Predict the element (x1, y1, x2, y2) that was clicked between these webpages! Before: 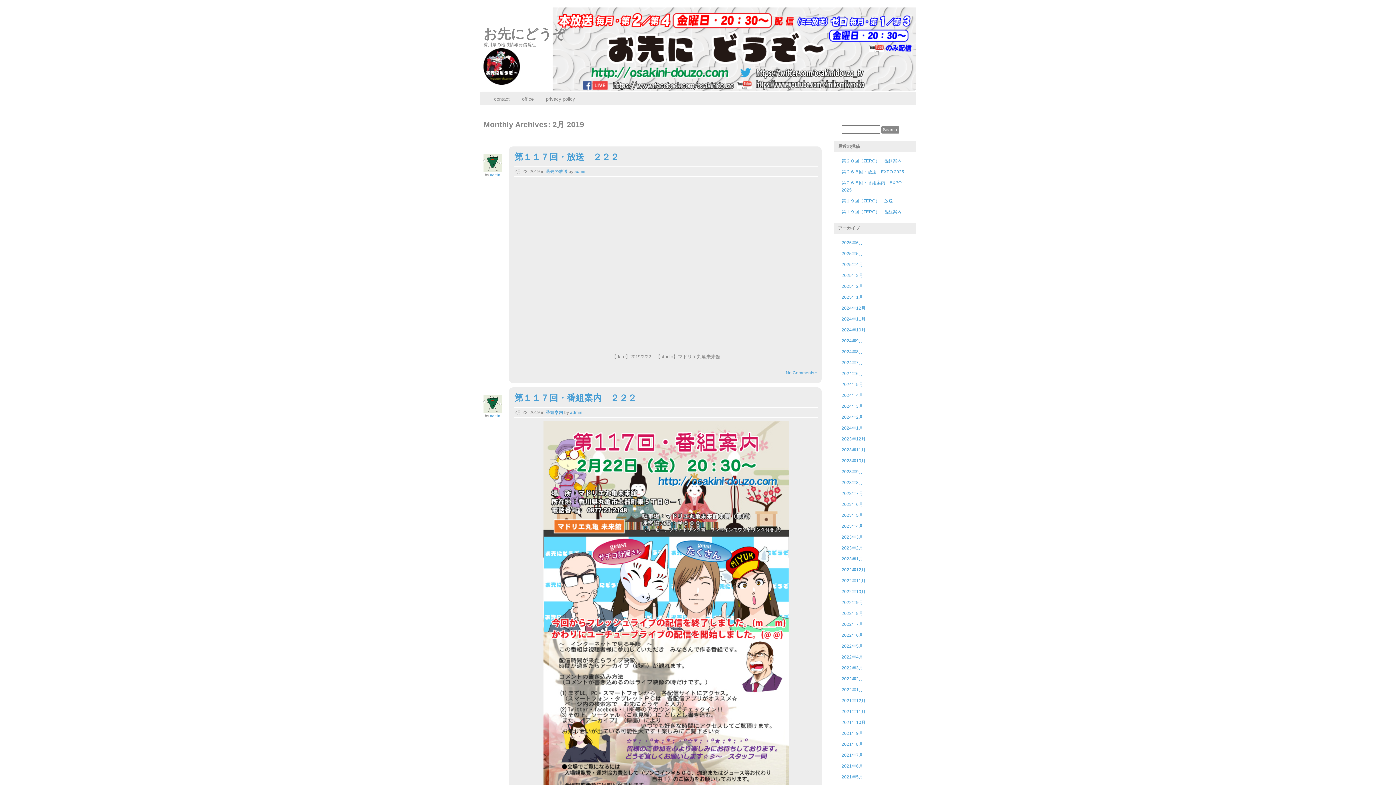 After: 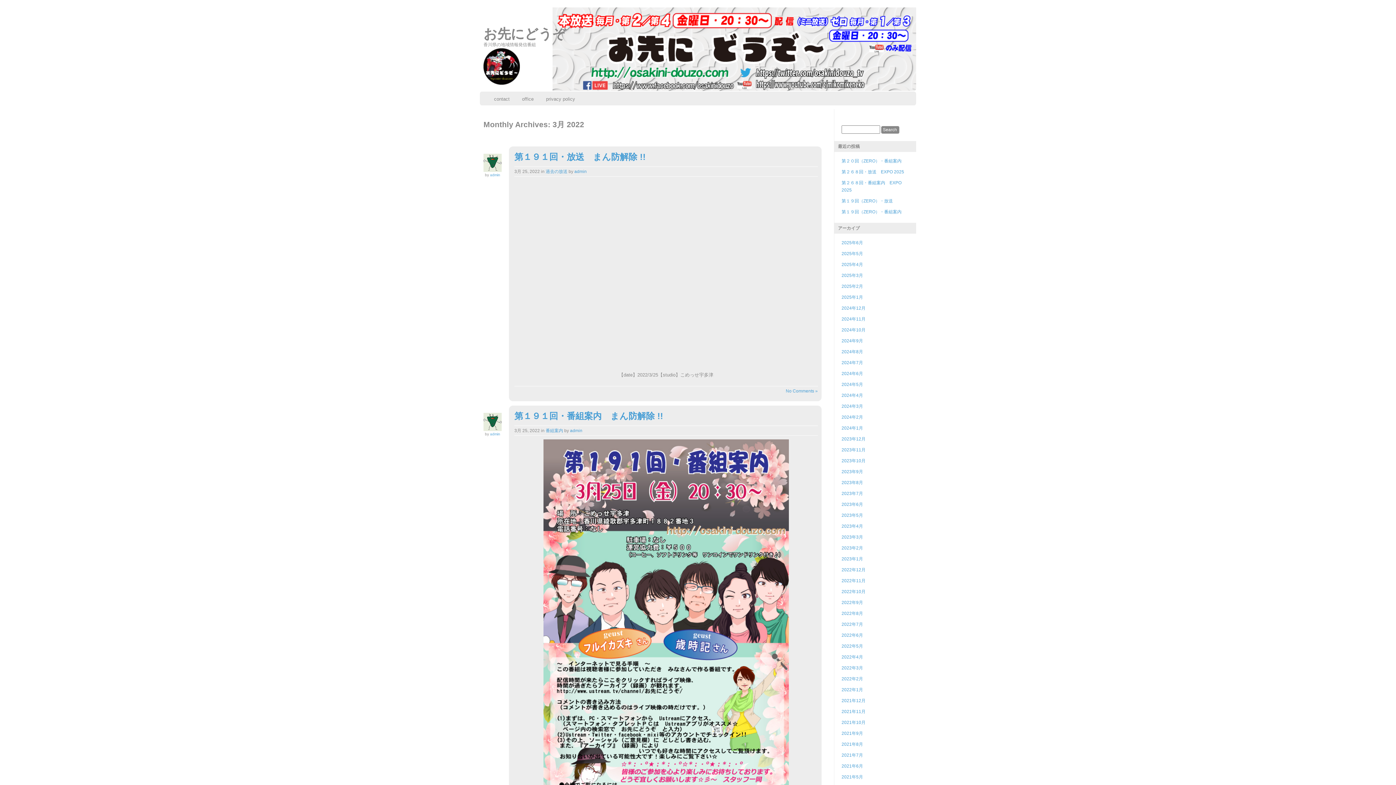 Action: label: 2022年3月 bbox: (841, 665, 863, 671)